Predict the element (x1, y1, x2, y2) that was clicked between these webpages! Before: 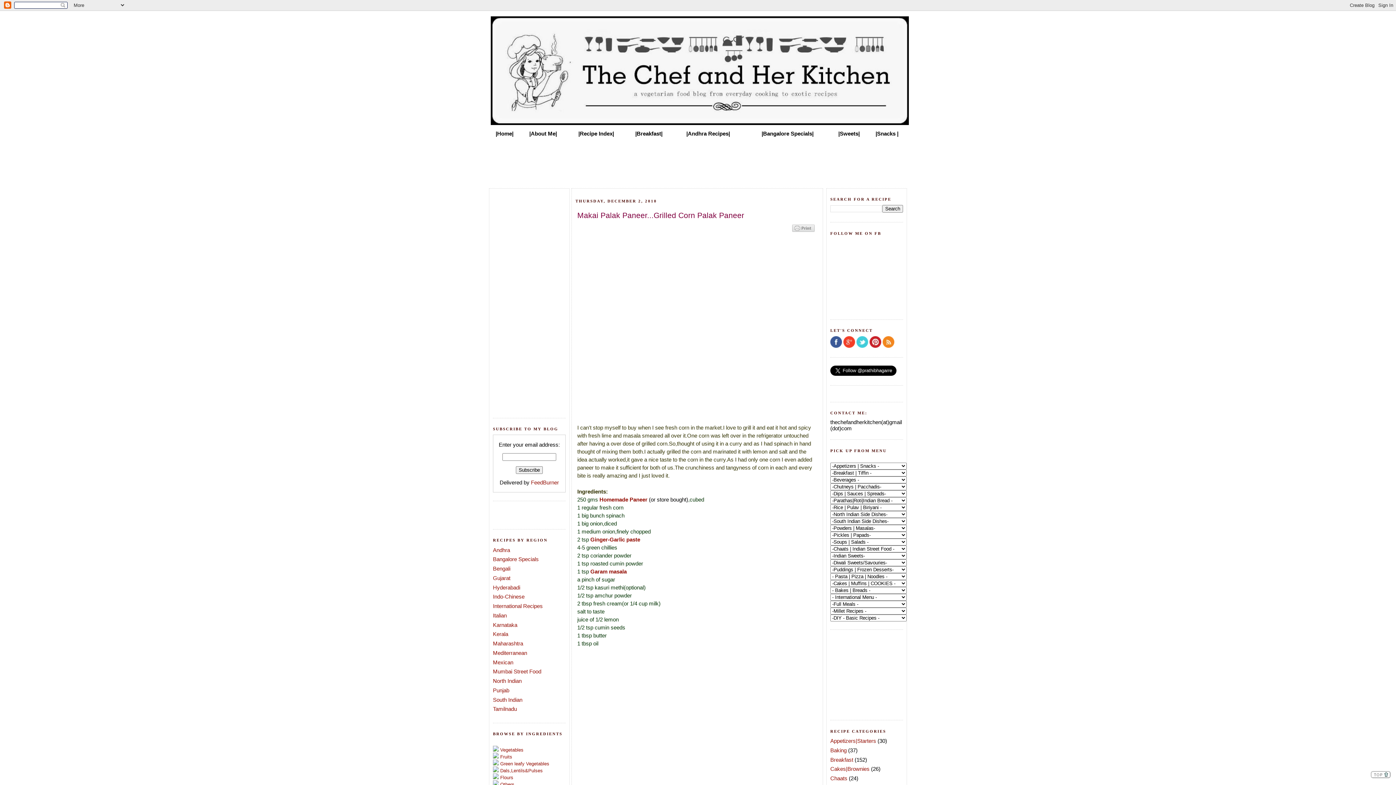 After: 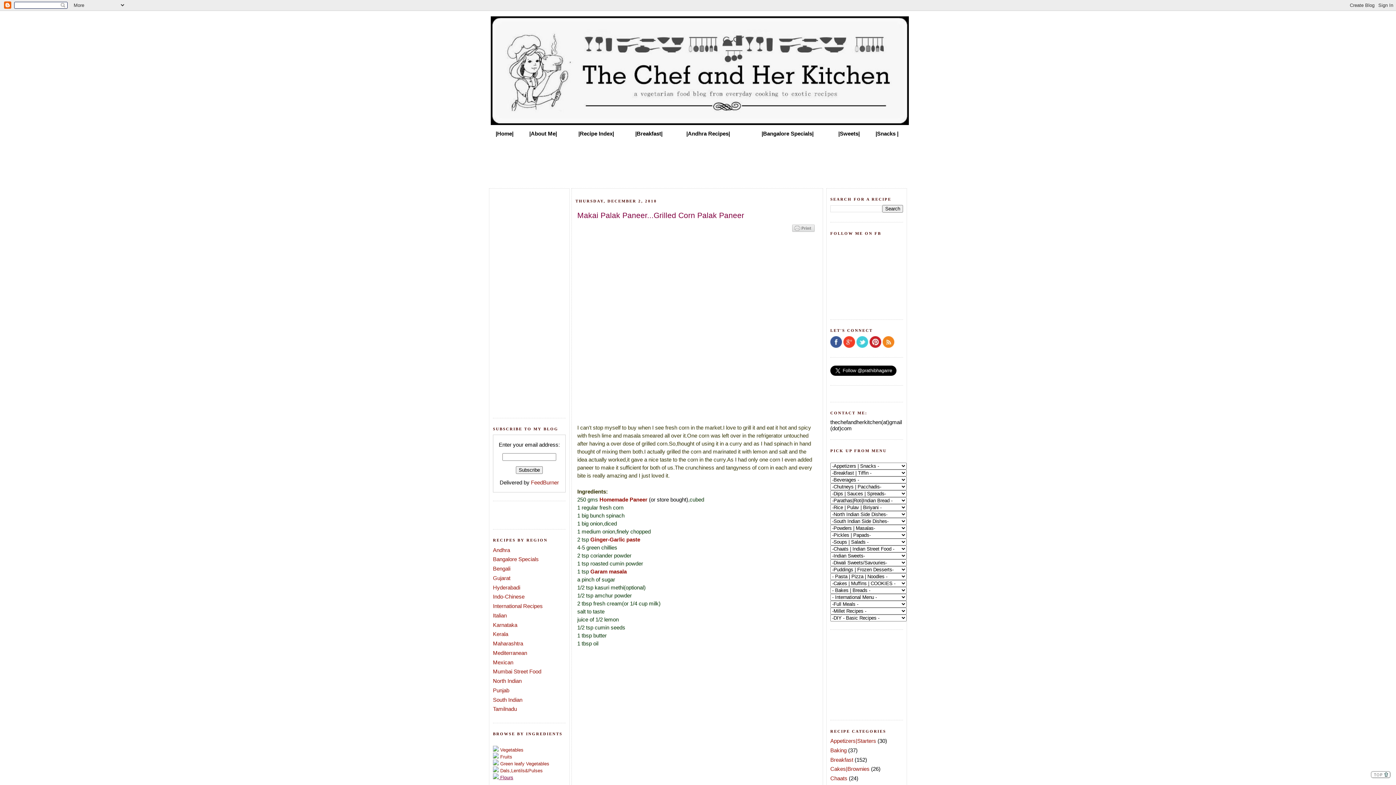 Action: bbox: (493, 774, 513, 780) label:  Flours